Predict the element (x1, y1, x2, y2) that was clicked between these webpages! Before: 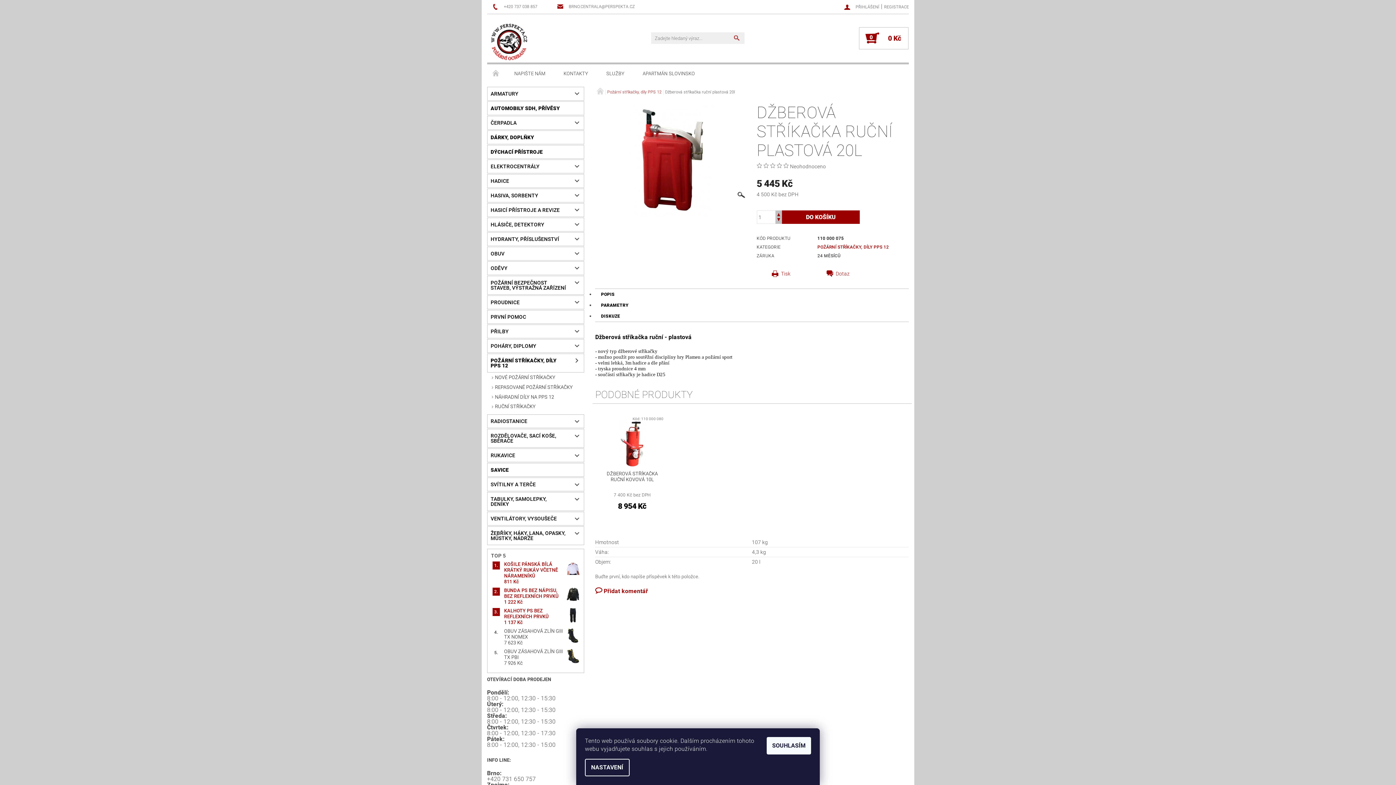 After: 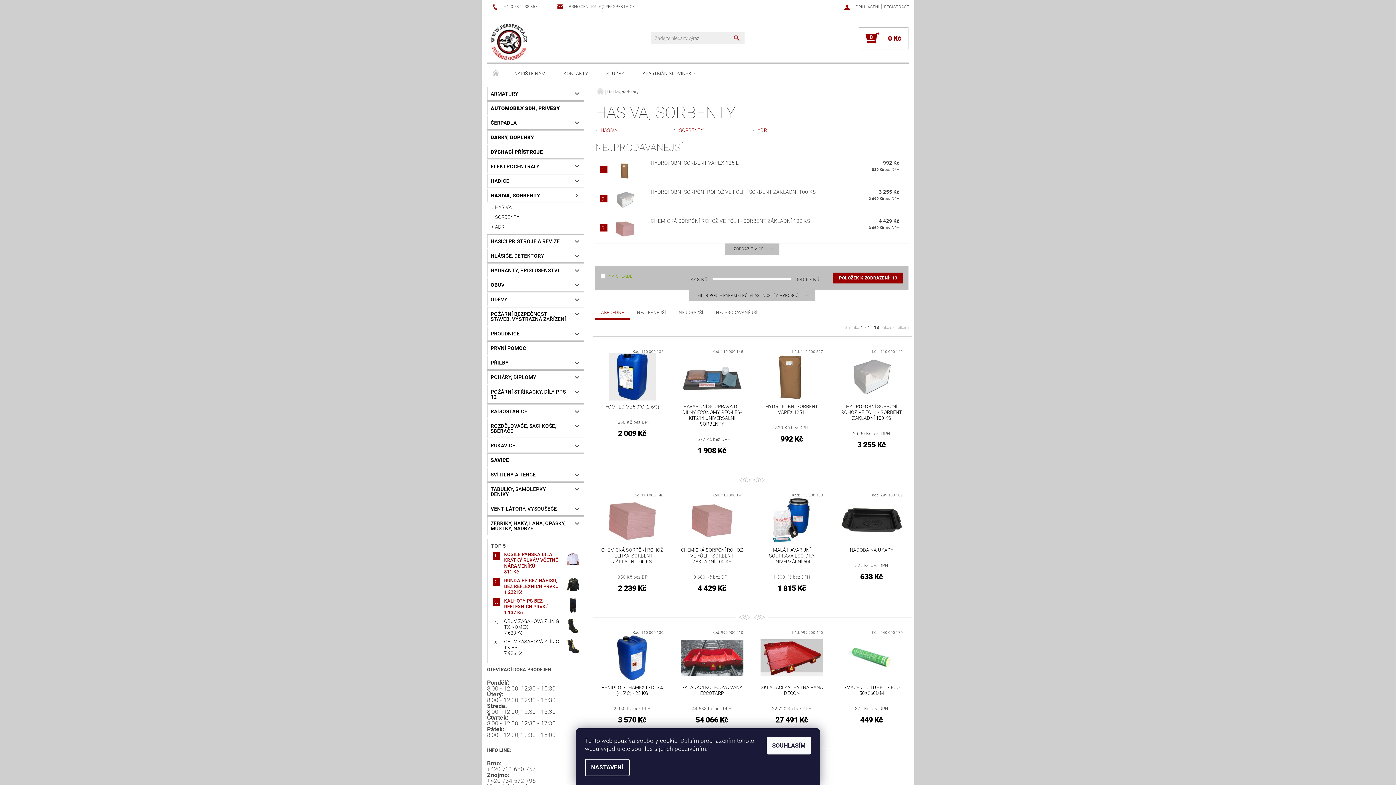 Action: label: HASIVA, SORBENTY bbox: (487, 189, 569, 202)